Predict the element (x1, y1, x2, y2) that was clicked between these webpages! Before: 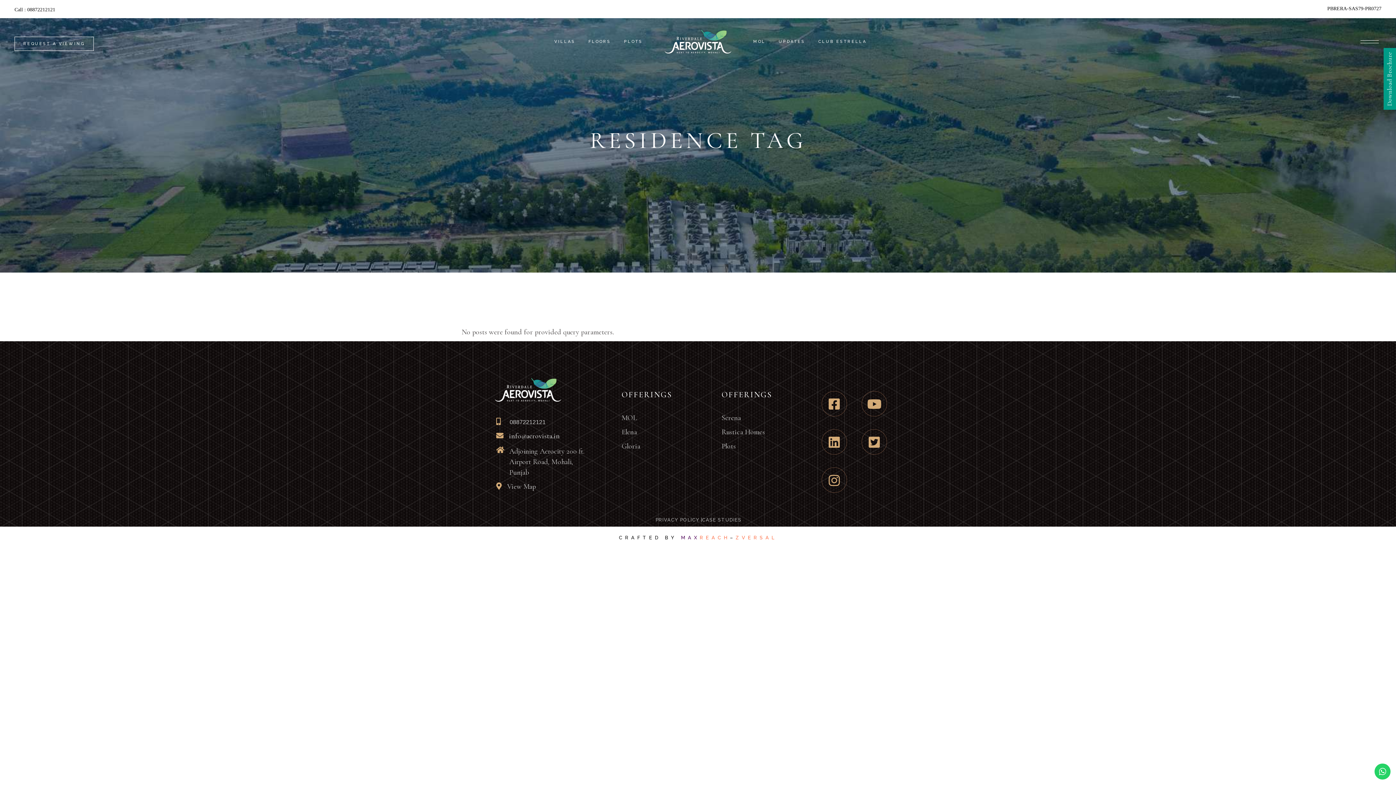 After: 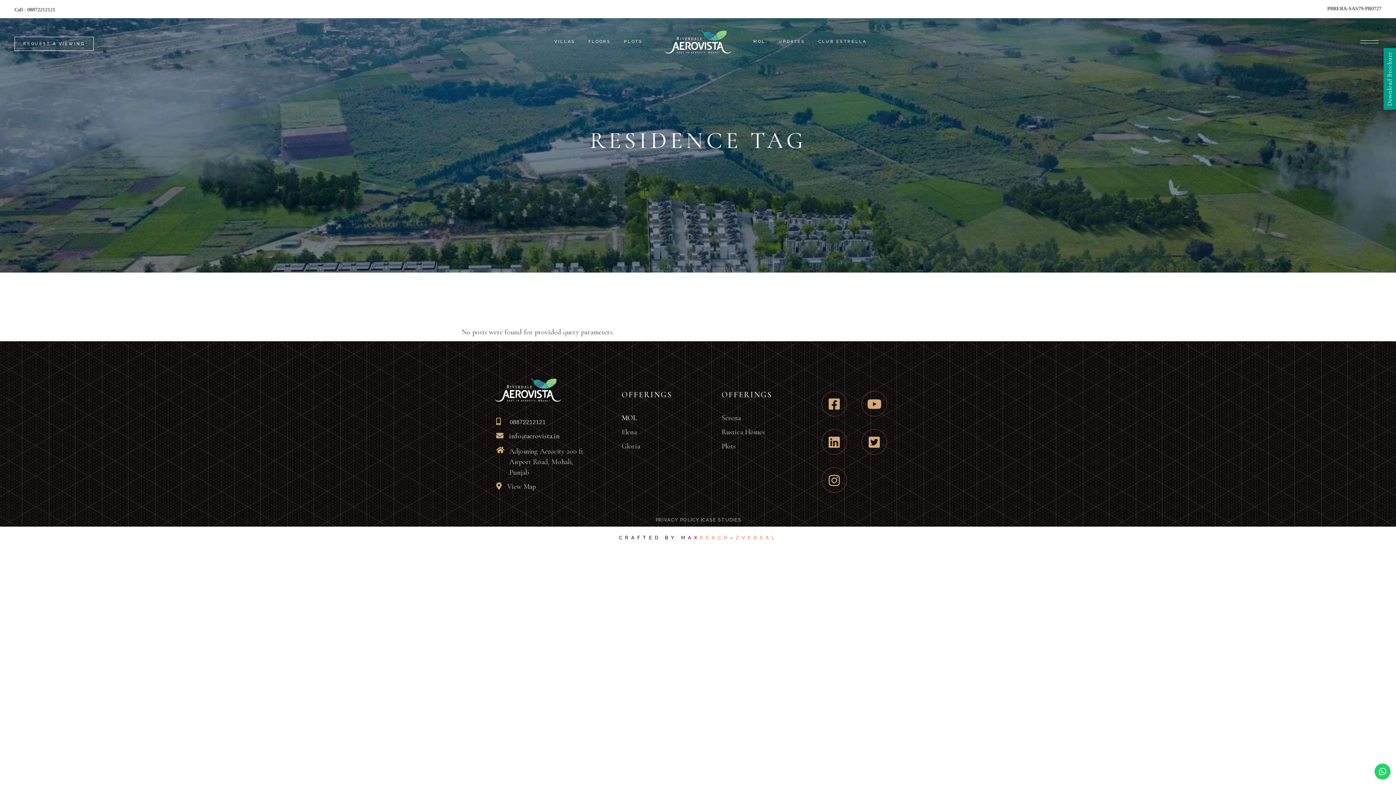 Action: label: MOL bbox: (621, 413, 637, 422)